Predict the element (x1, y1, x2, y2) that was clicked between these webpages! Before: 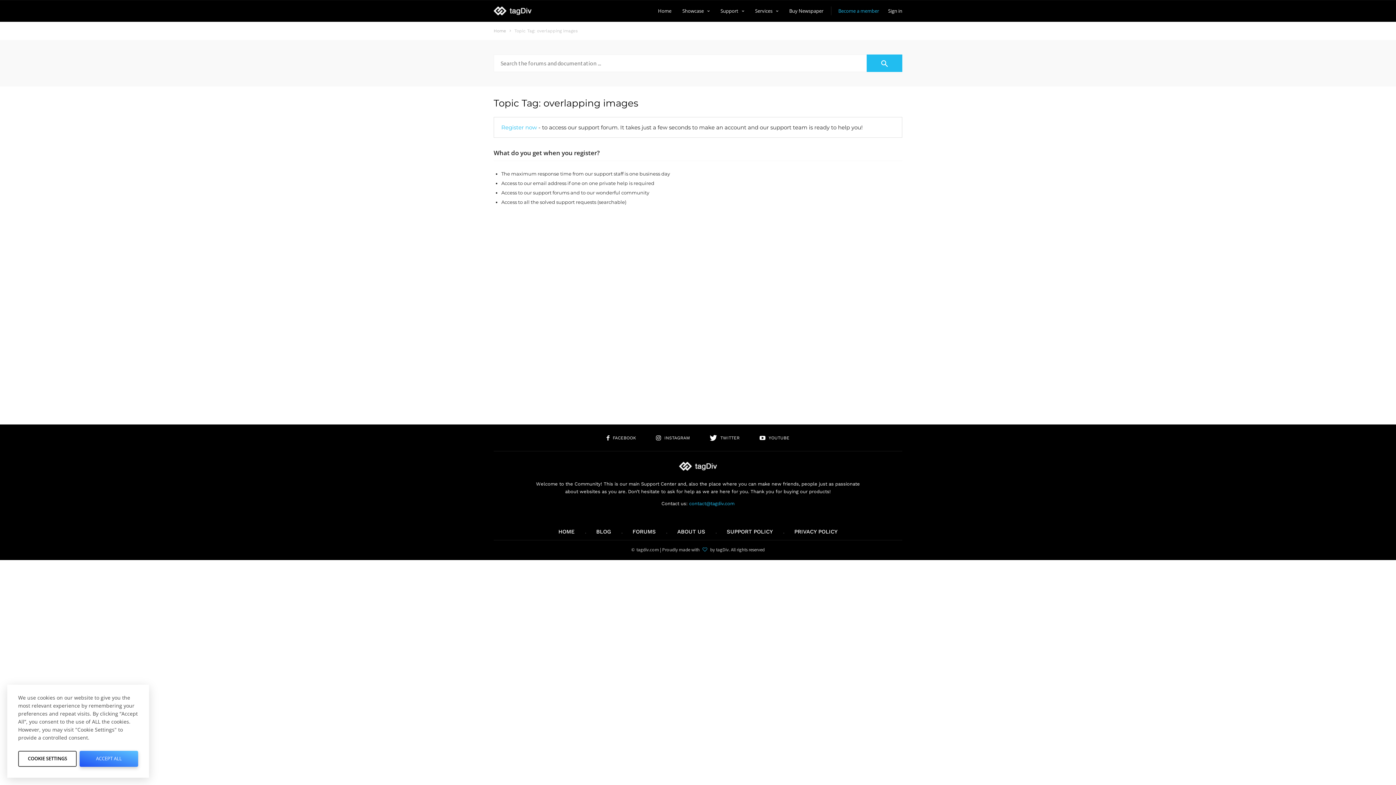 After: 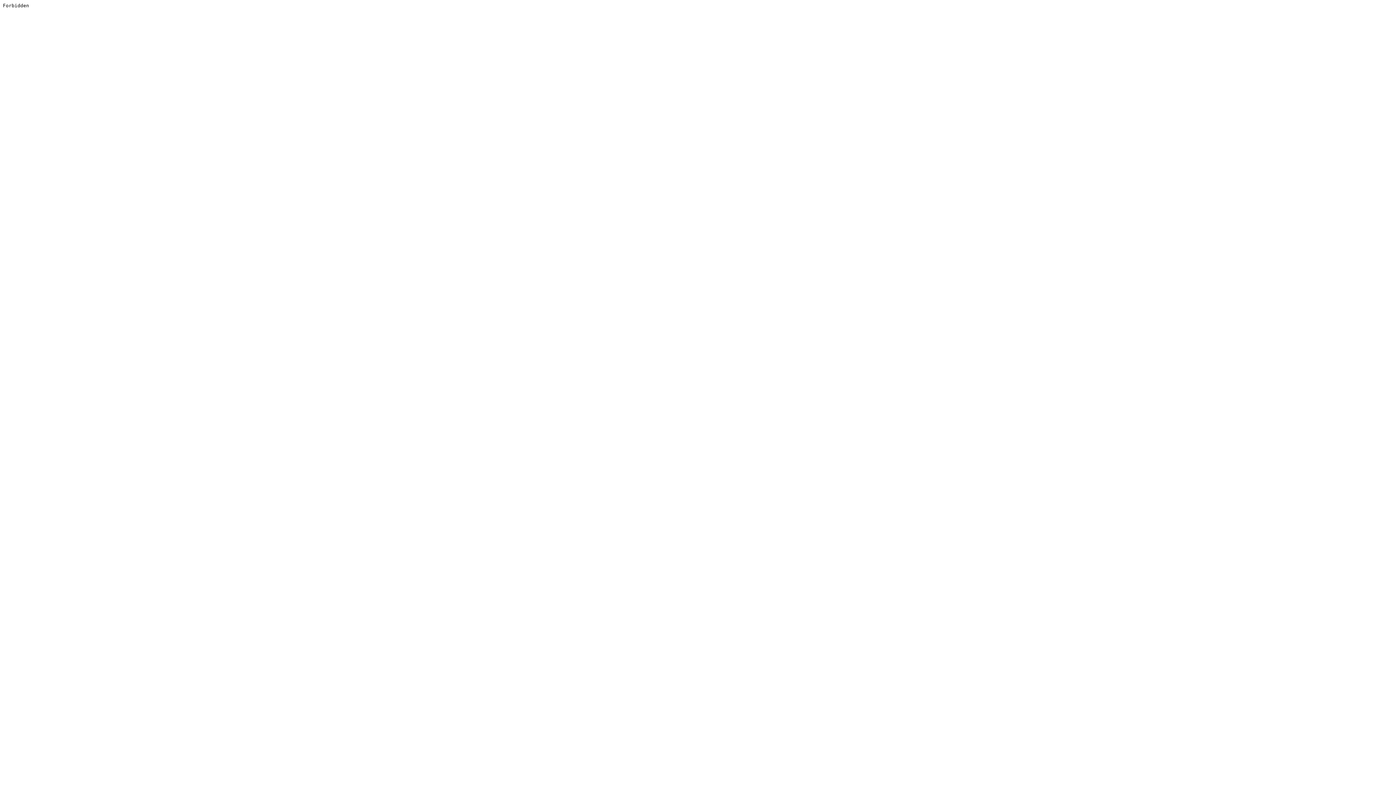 Action: label: Buy Newspaper bbox: (789, 0, 823, 21)